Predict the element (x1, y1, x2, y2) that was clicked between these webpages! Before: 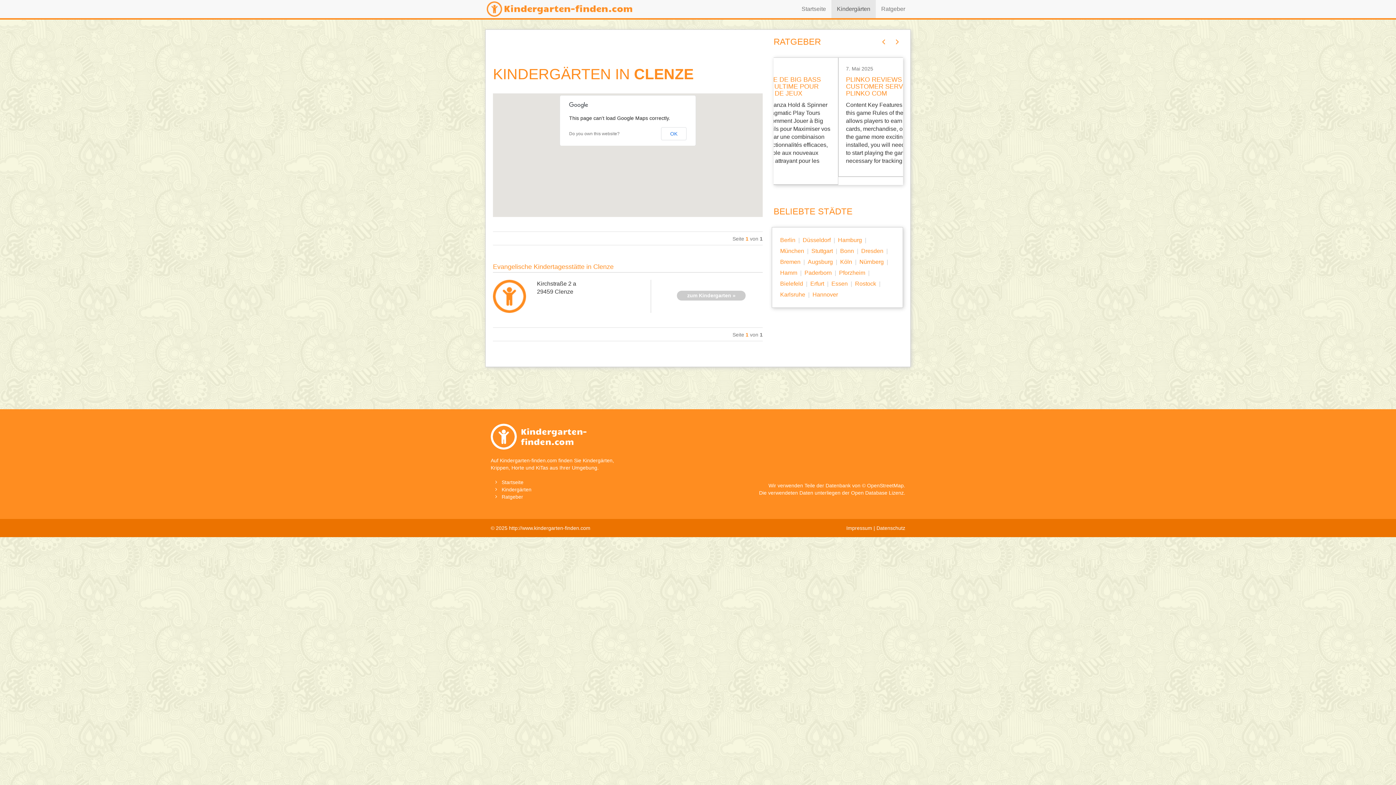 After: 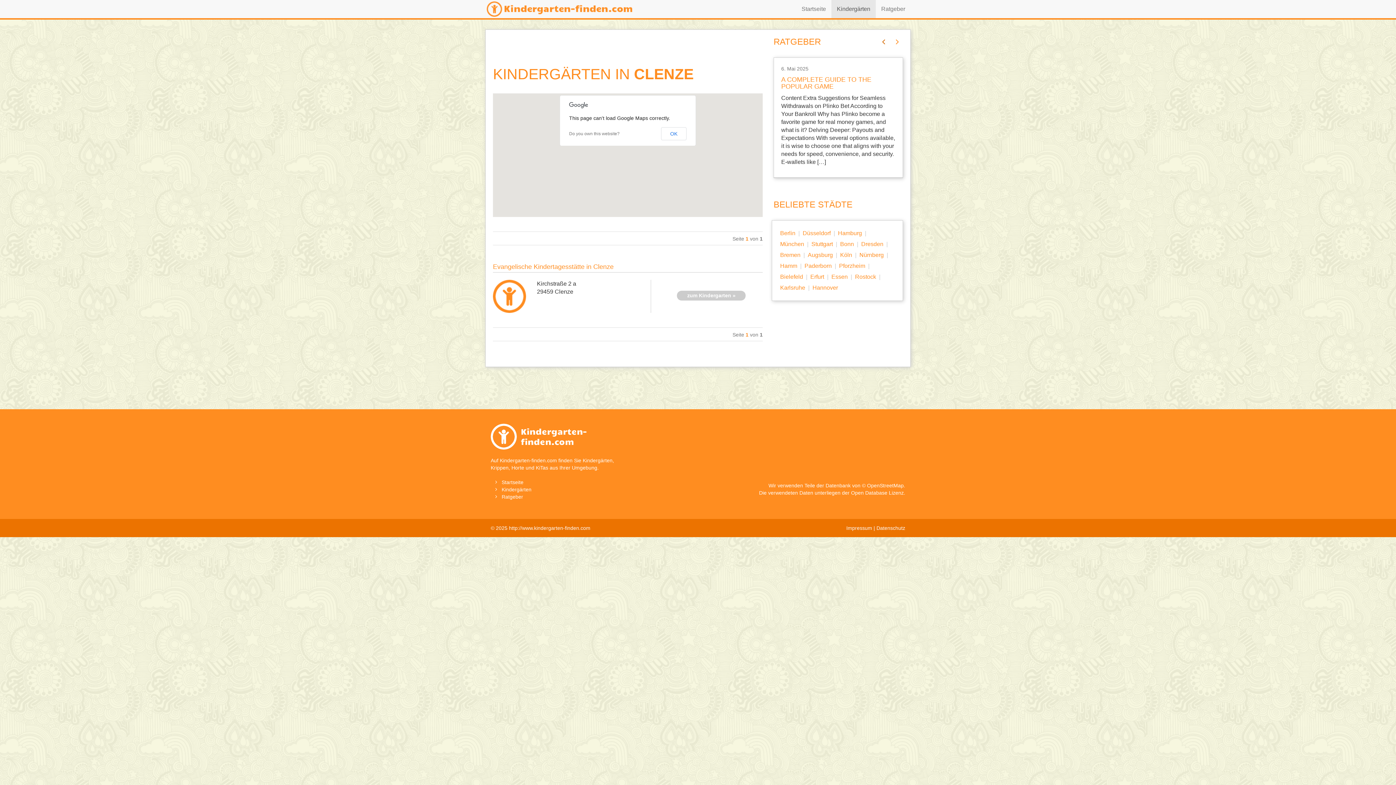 Action: bbox: (878, 36, 889, 46)